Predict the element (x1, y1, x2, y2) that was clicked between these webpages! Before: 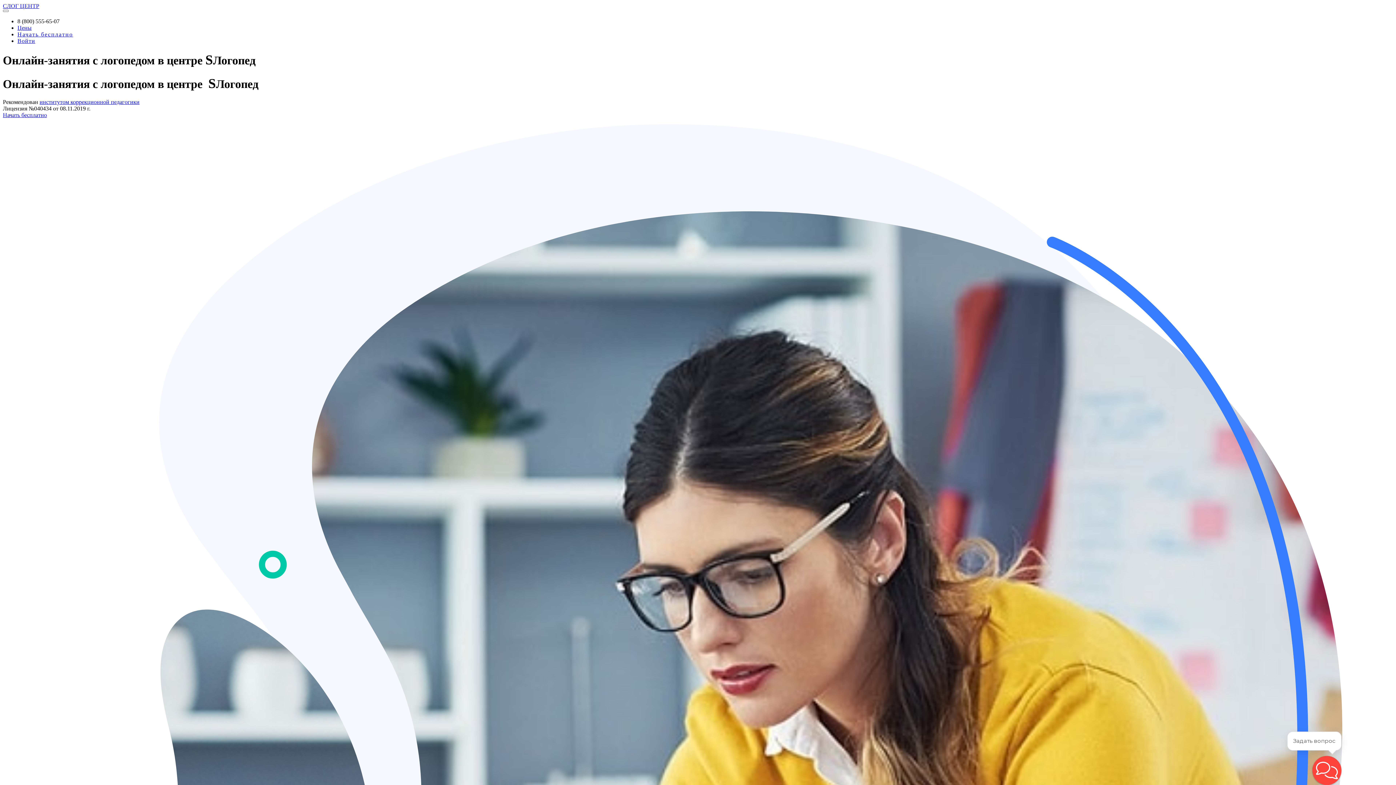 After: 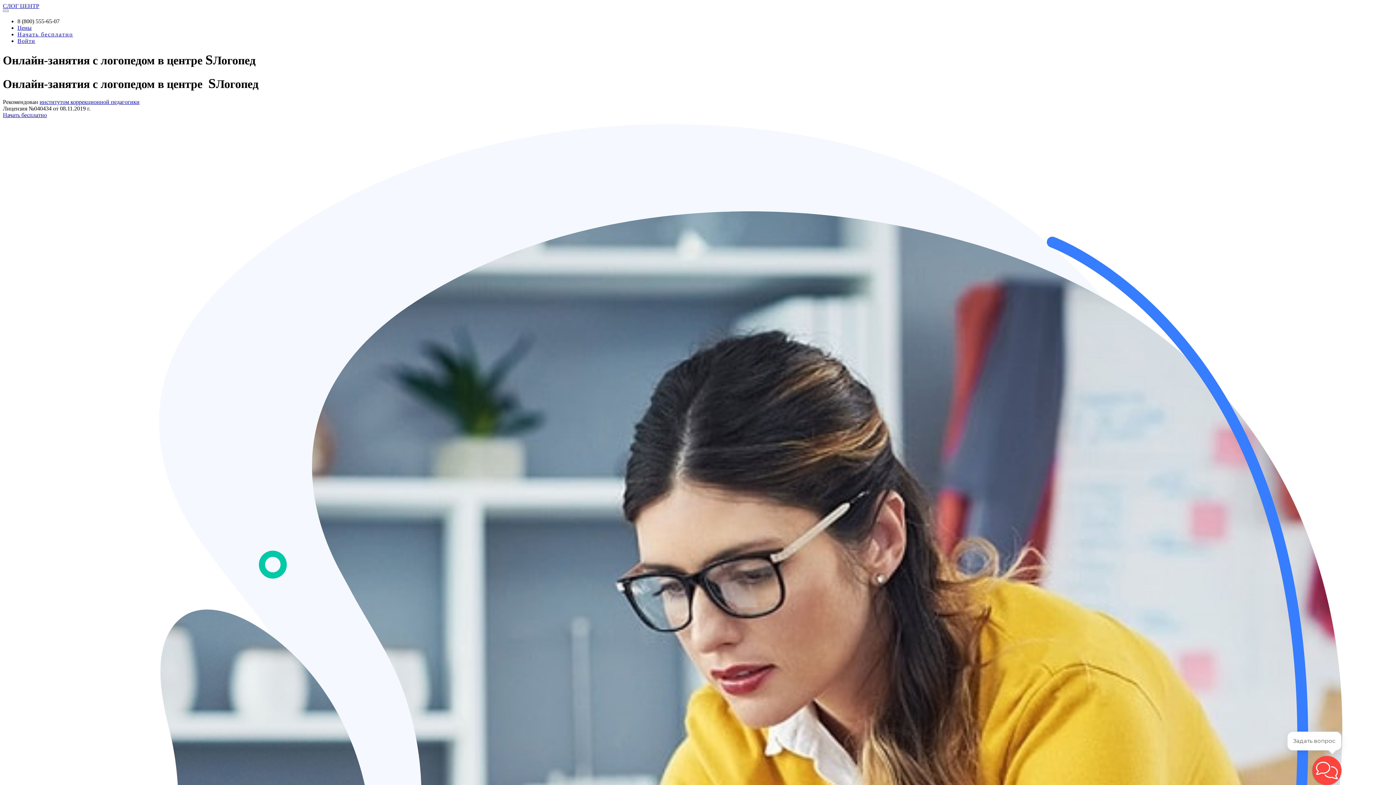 Action: bbox: (39, 99, 139, 105) label: институтом коррекционной педагогики